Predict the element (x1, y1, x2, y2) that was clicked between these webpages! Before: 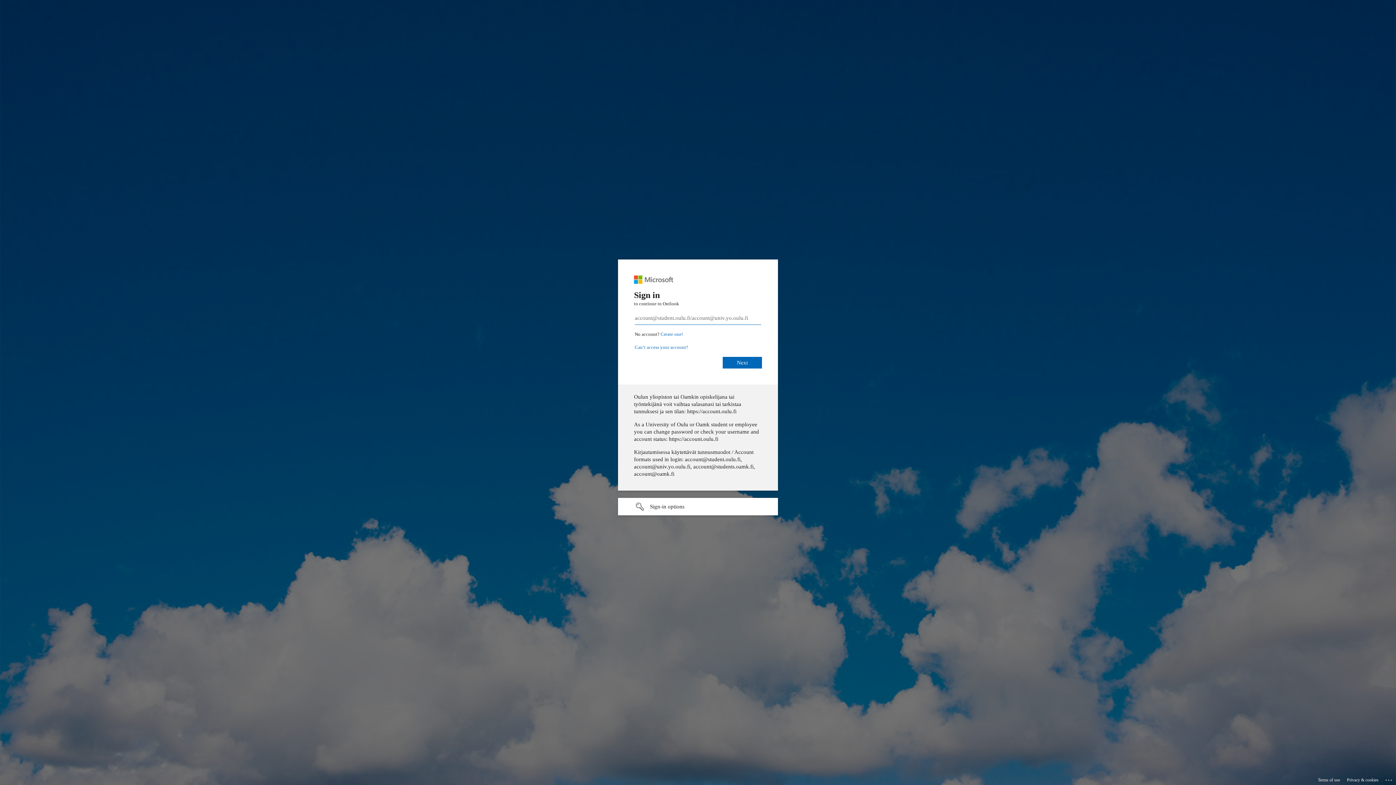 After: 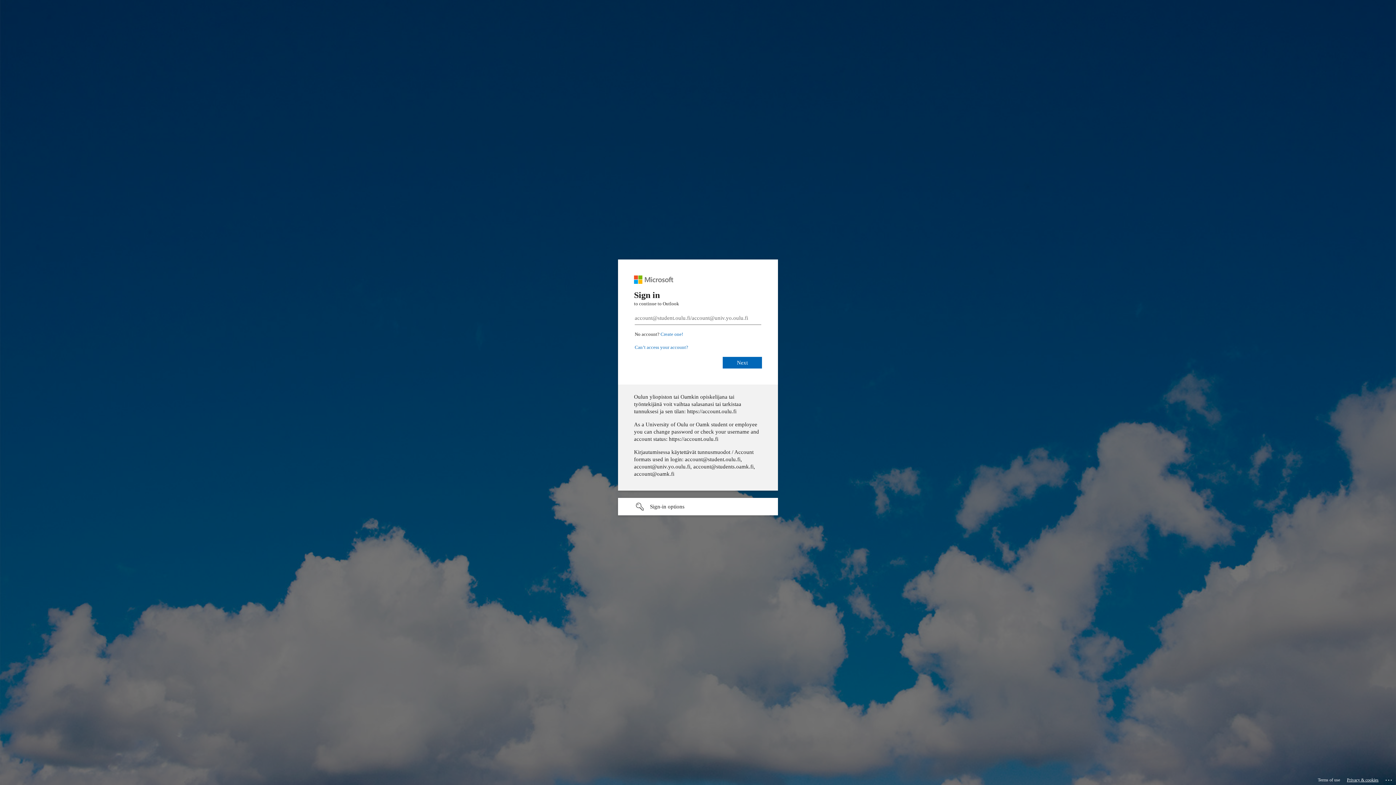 Action: label: Privacy & cookies bbox: (1347, 775, 1378, 785)